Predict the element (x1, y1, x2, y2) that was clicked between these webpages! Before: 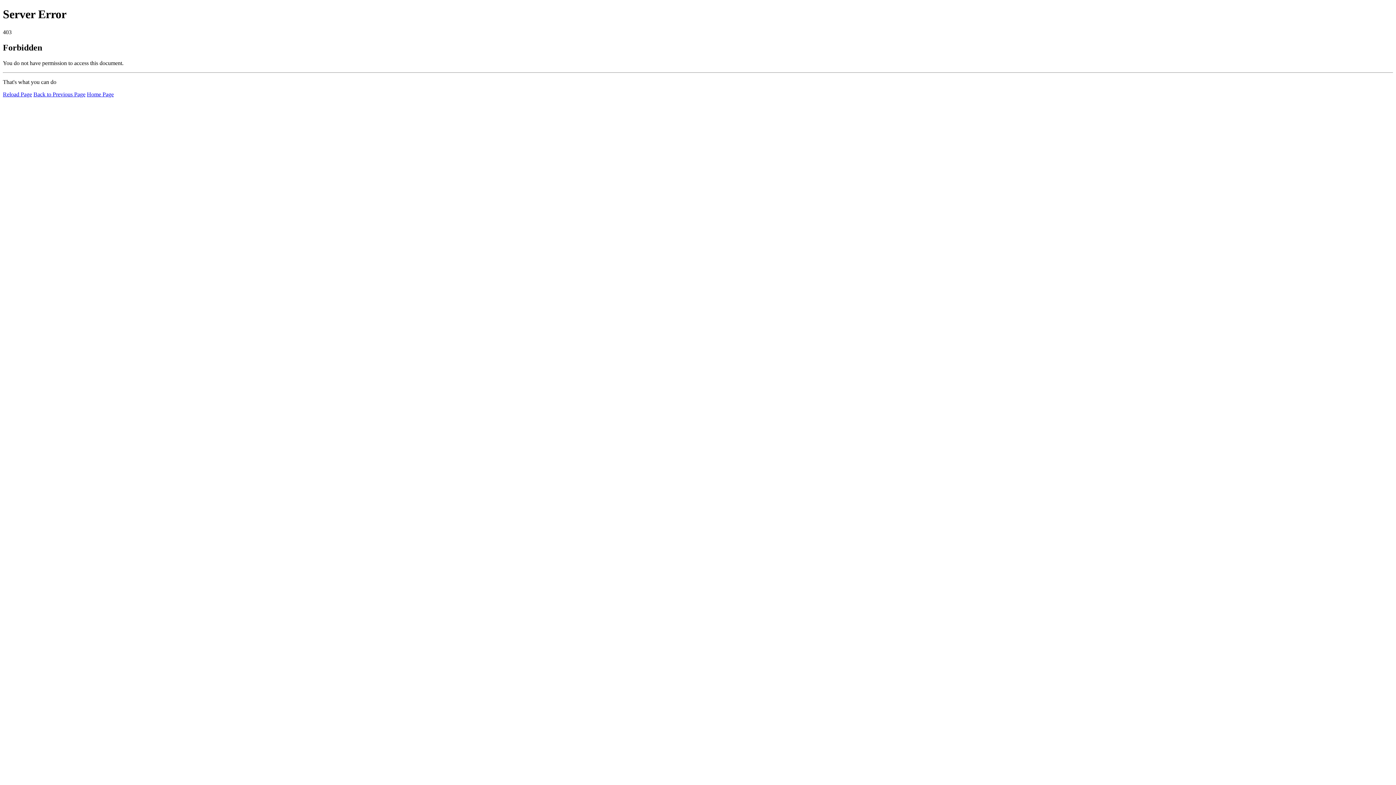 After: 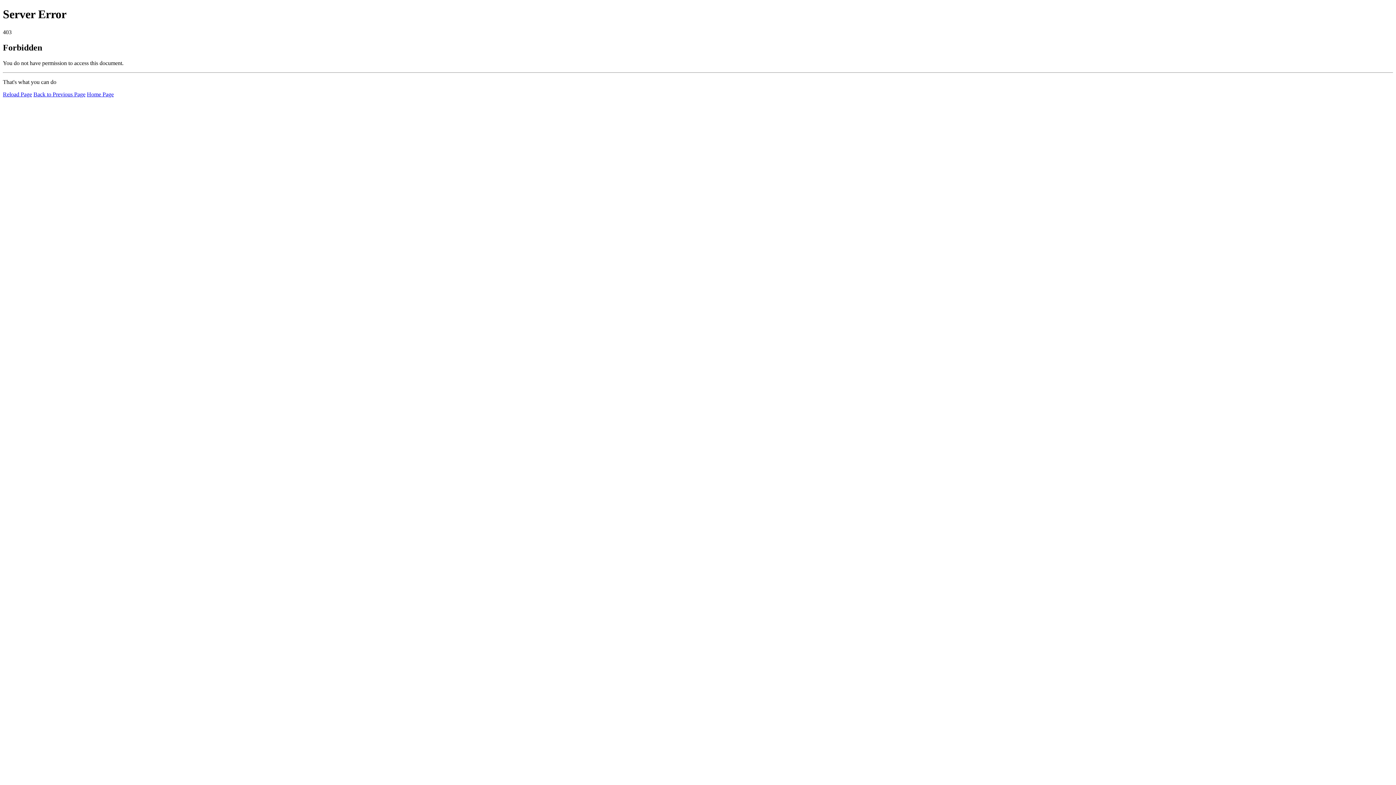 Action: label: Reload Page bbox: (2, 91, 32, 97)